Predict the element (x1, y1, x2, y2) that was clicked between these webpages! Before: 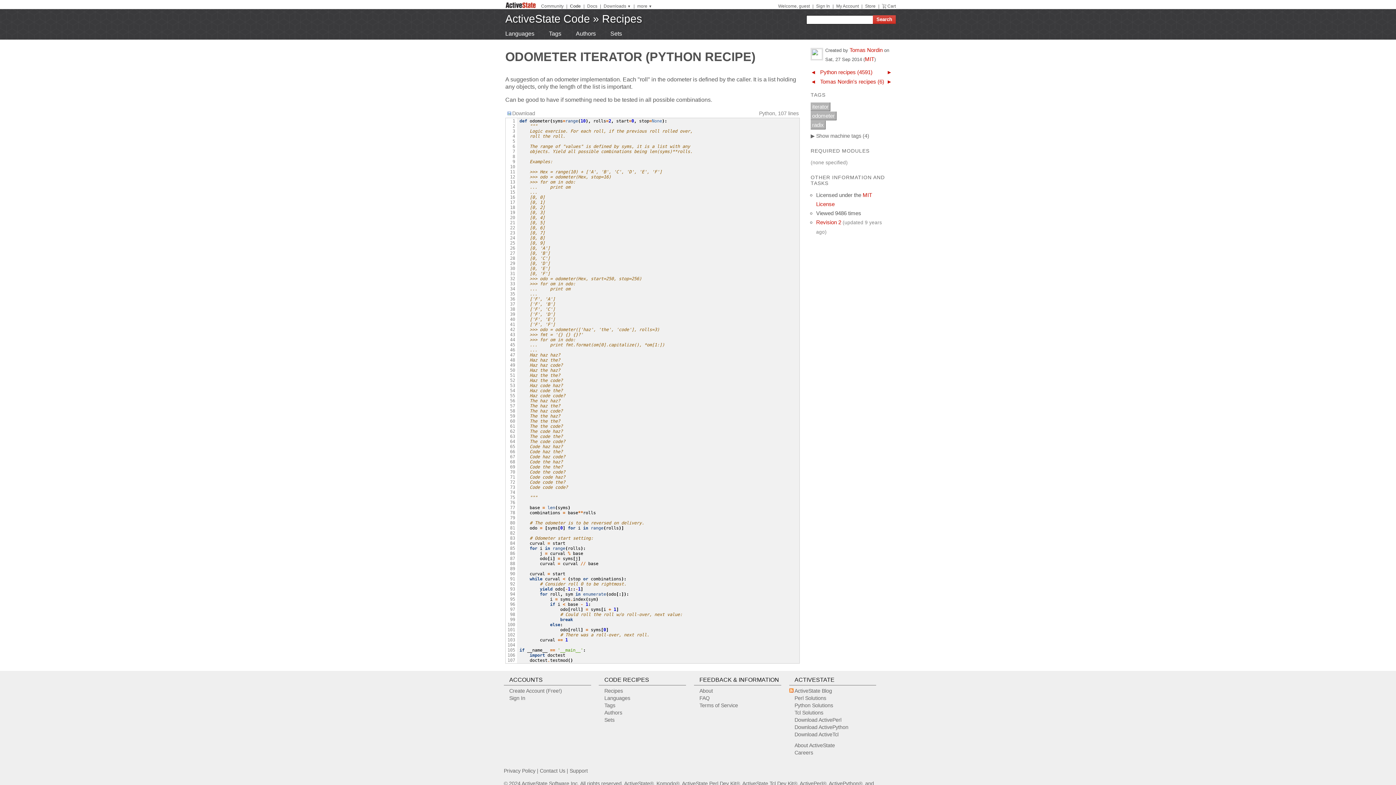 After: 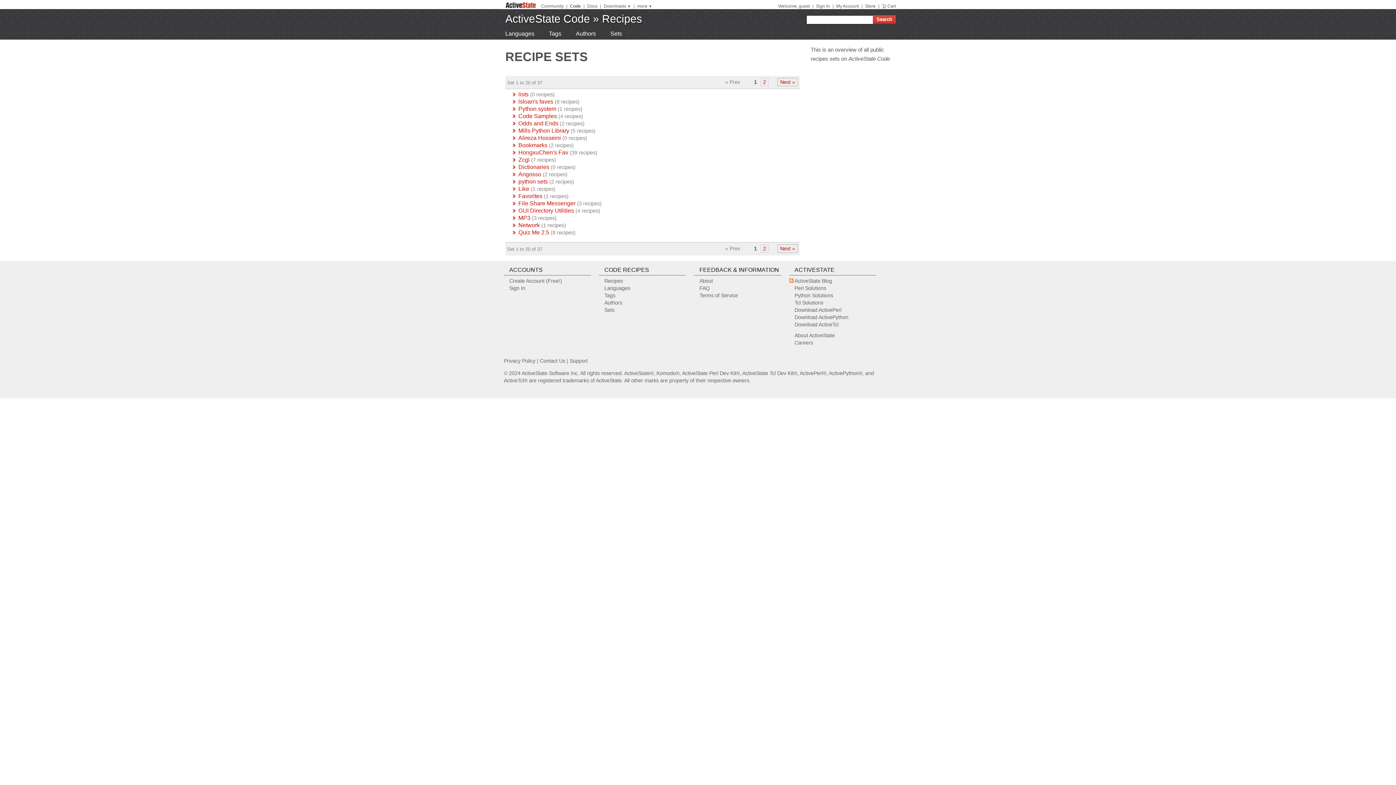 Action: bbox: (604, 717, 614, 723) label: Sets